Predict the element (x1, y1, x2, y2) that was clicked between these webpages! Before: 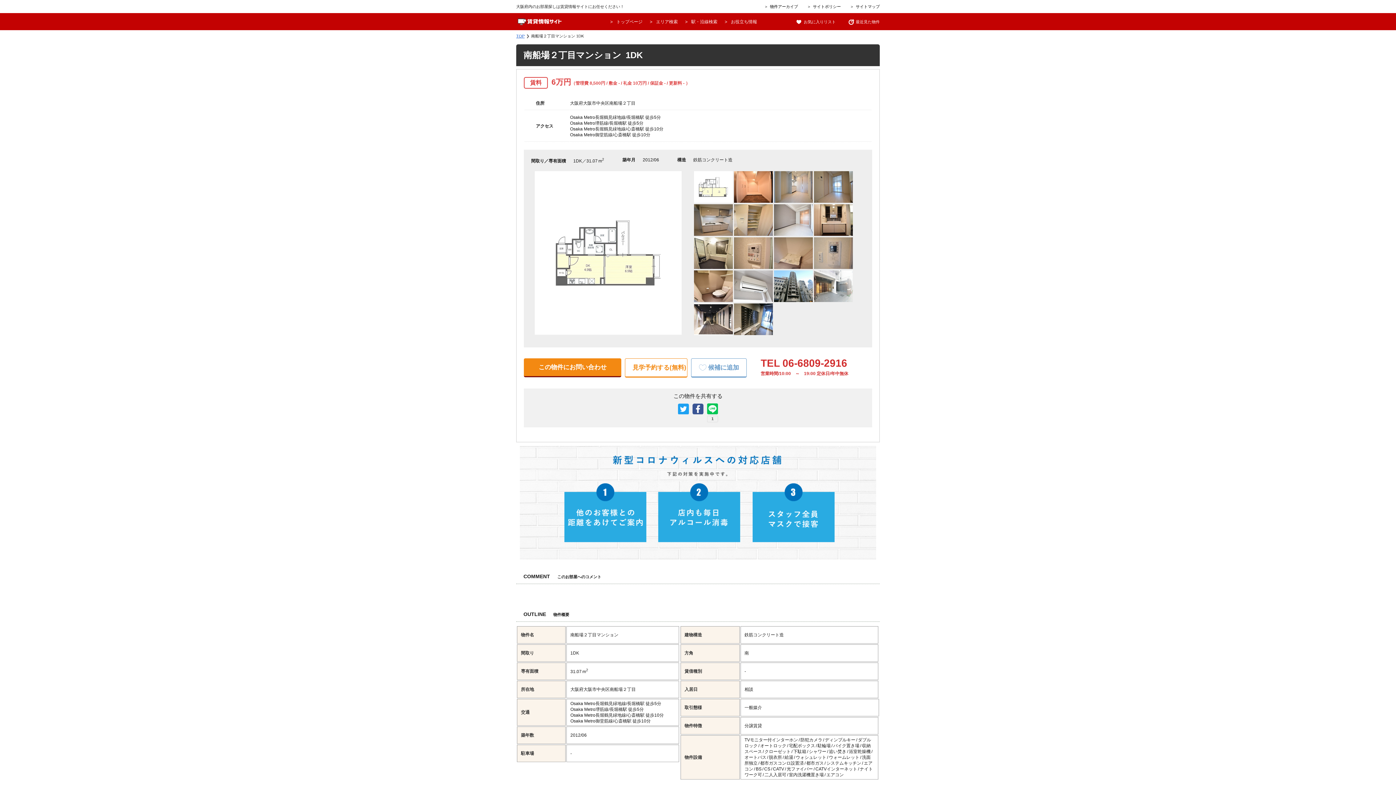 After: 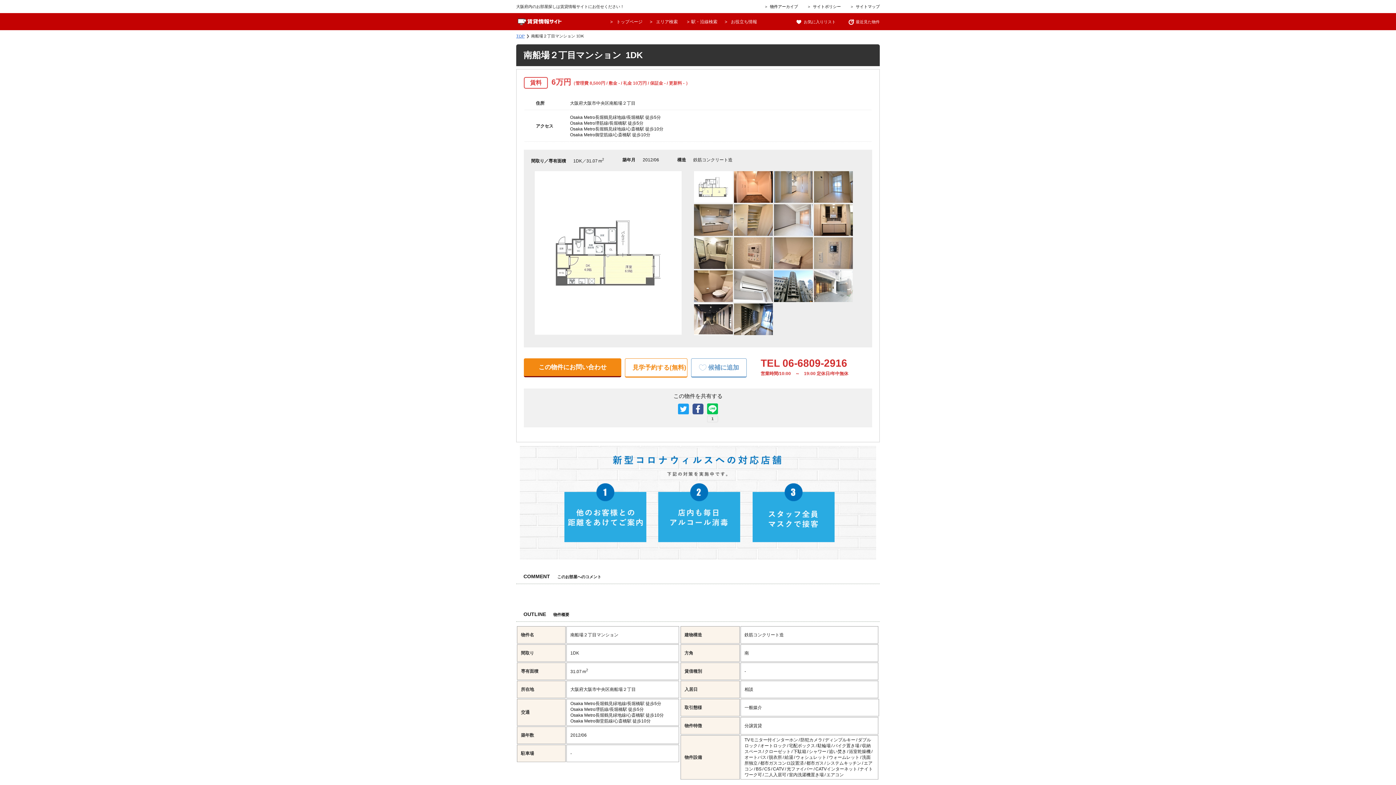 Action: bbox: (678, 19, 717, 24) label: 駅・沿線検索